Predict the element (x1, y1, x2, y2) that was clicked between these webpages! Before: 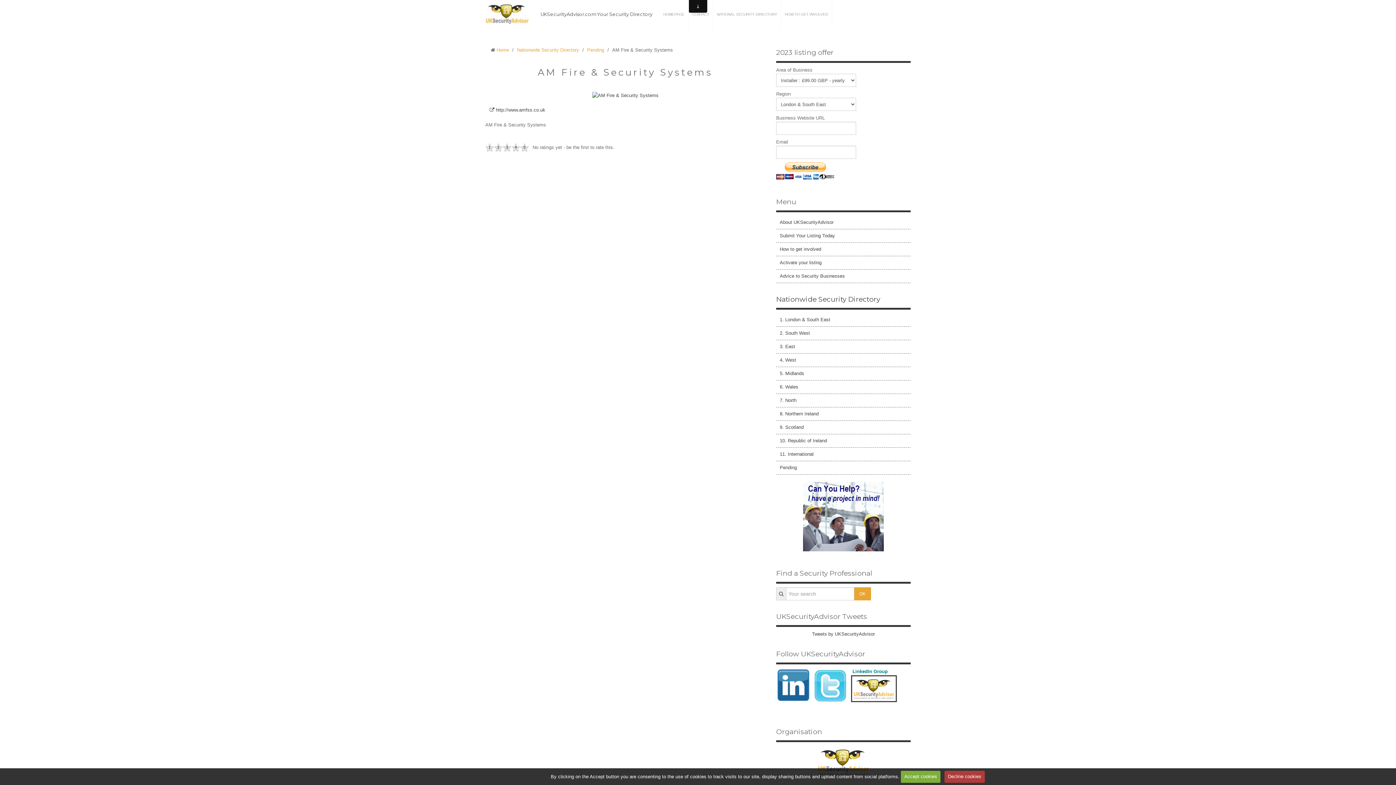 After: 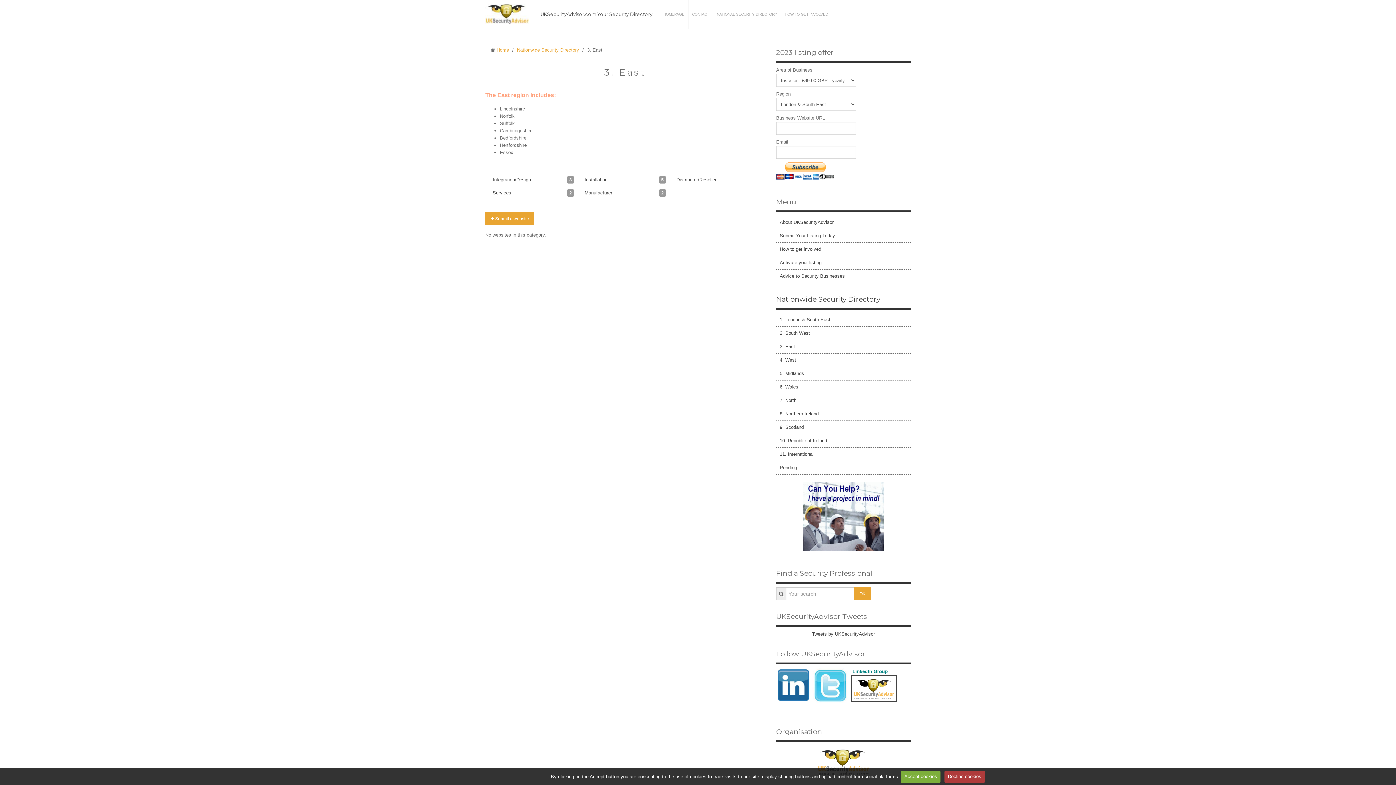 Action: label: 3. East bbox: (778, 342, 909, 351)